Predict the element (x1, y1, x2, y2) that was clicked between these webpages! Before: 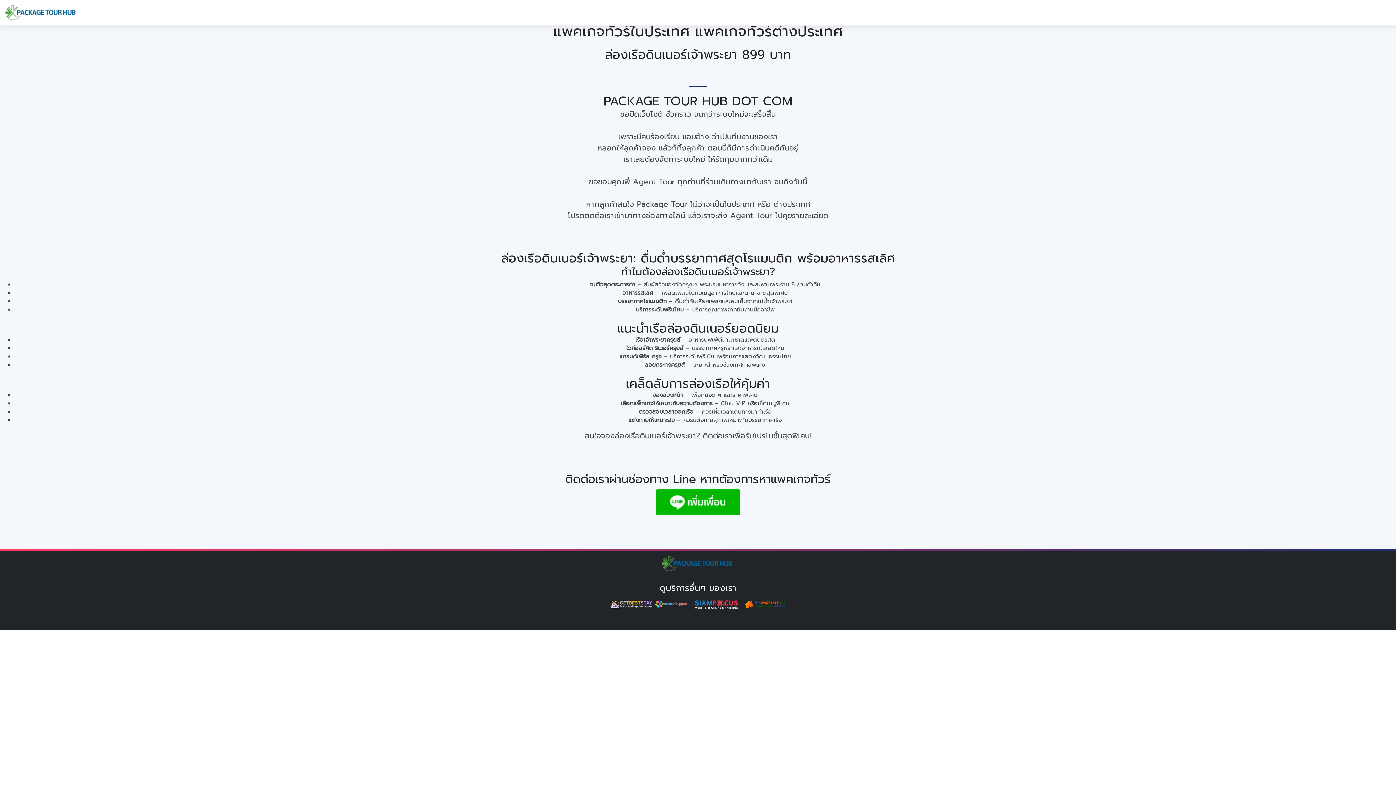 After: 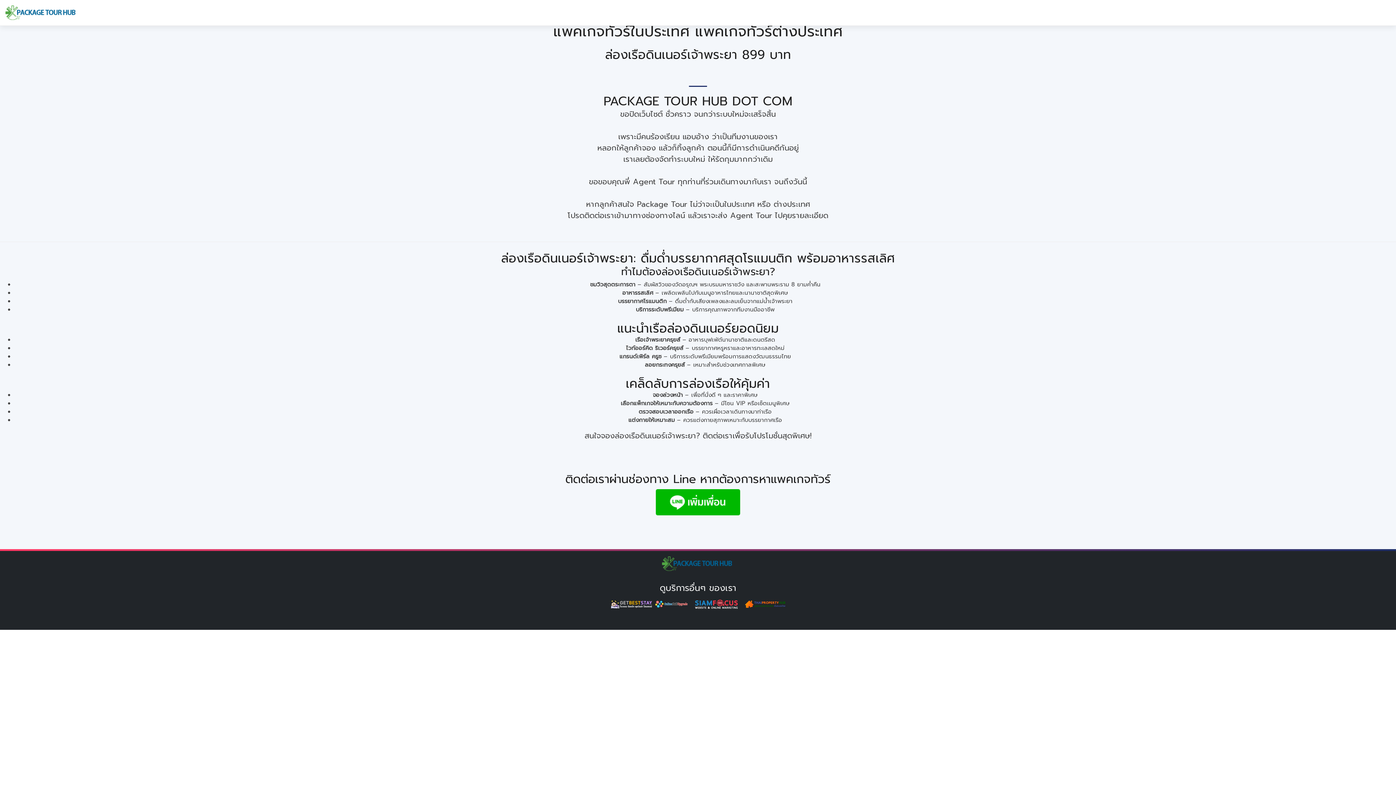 Action: bbox: (656, 497, 740, 506)